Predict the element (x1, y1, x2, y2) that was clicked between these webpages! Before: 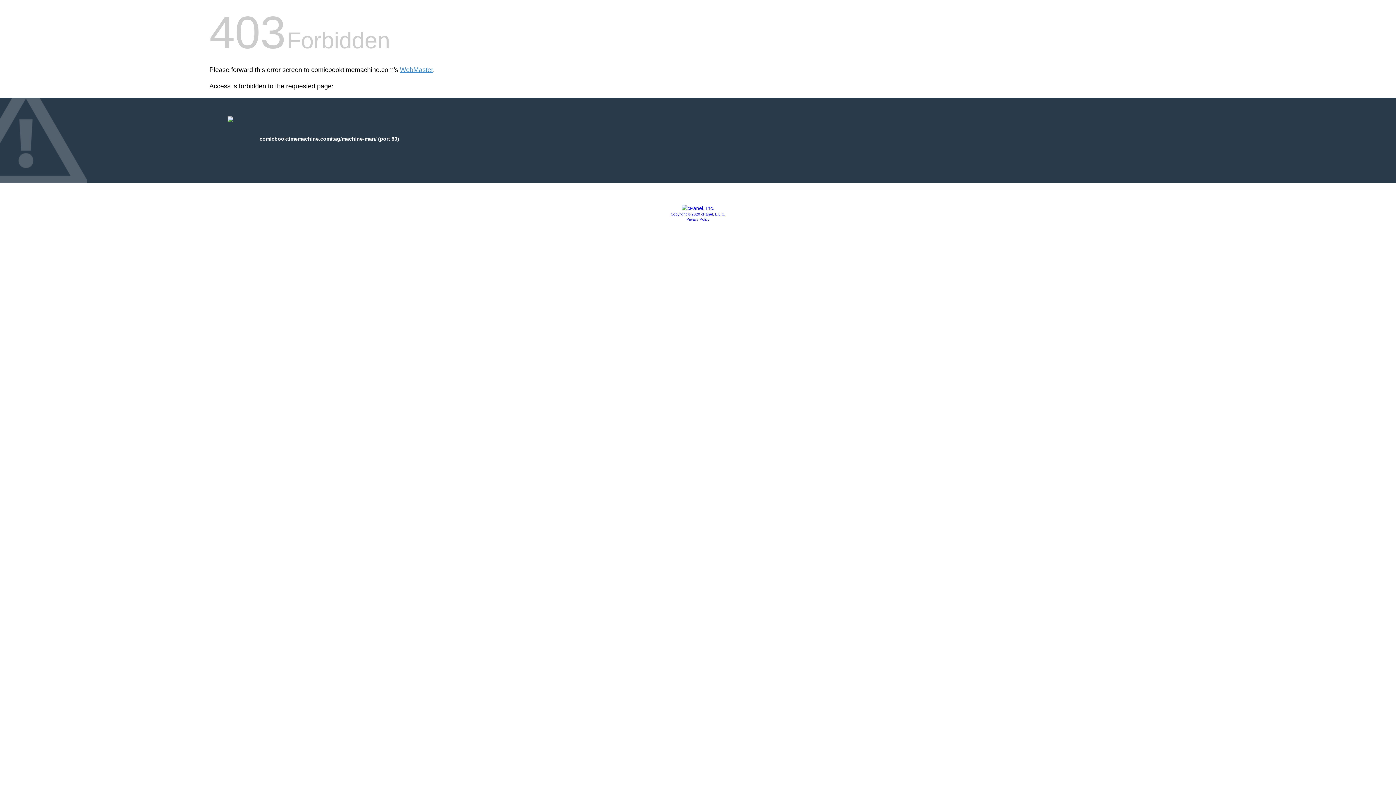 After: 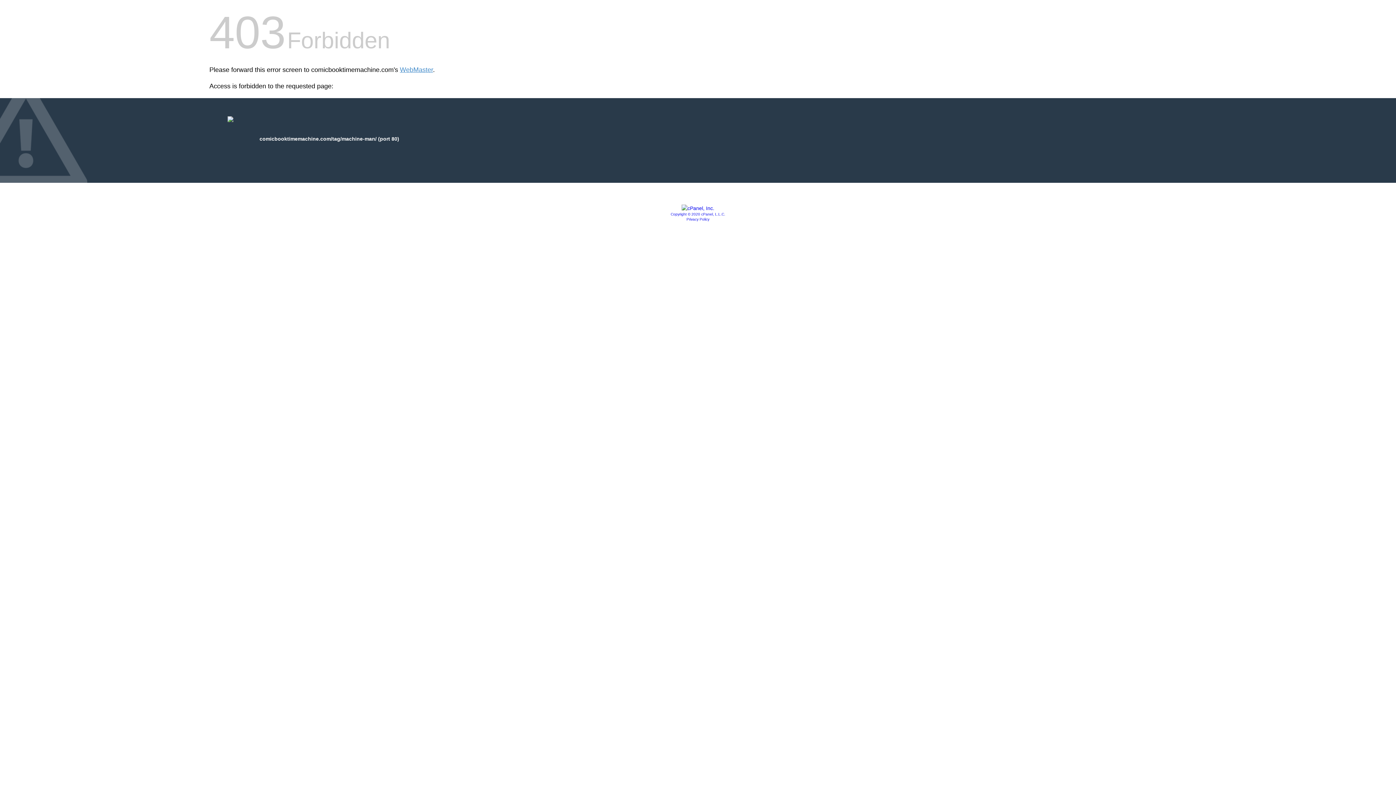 Action: label: Copyright © 2020 cPanel, L.L.C. bbox: (670, 212, 725, 216)